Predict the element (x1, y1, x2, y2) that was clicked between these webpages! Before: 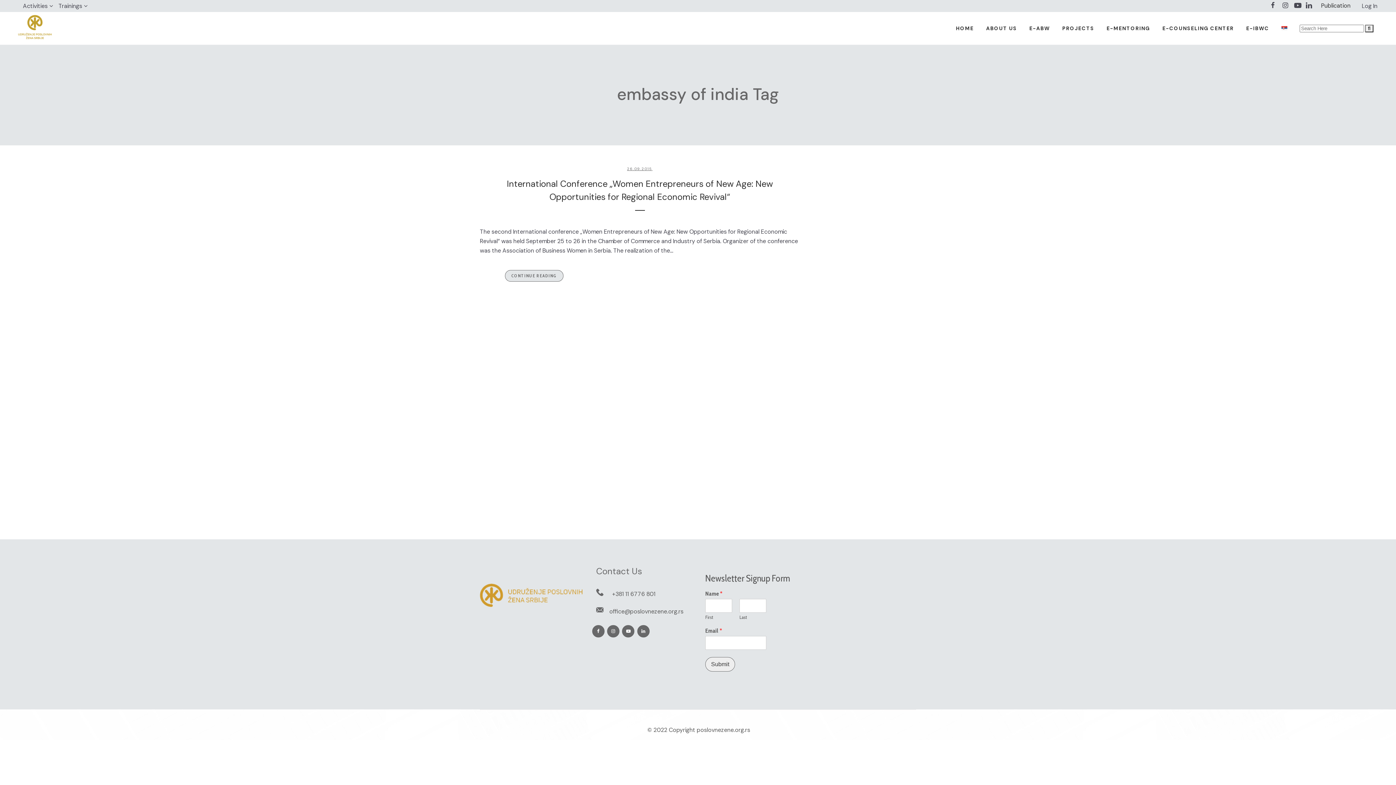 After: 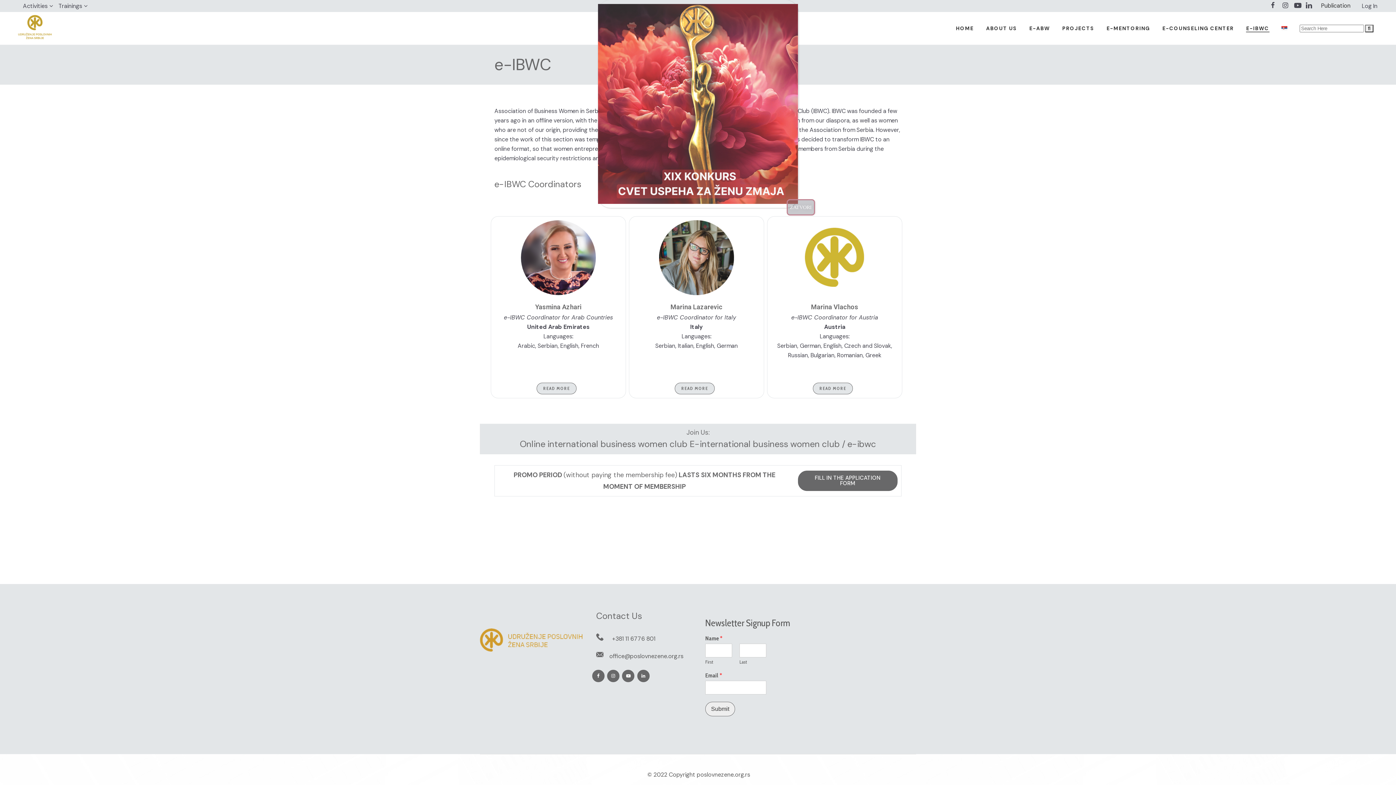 Action: label: E-IBWC bbox: (1240, 12, 1275, 44)